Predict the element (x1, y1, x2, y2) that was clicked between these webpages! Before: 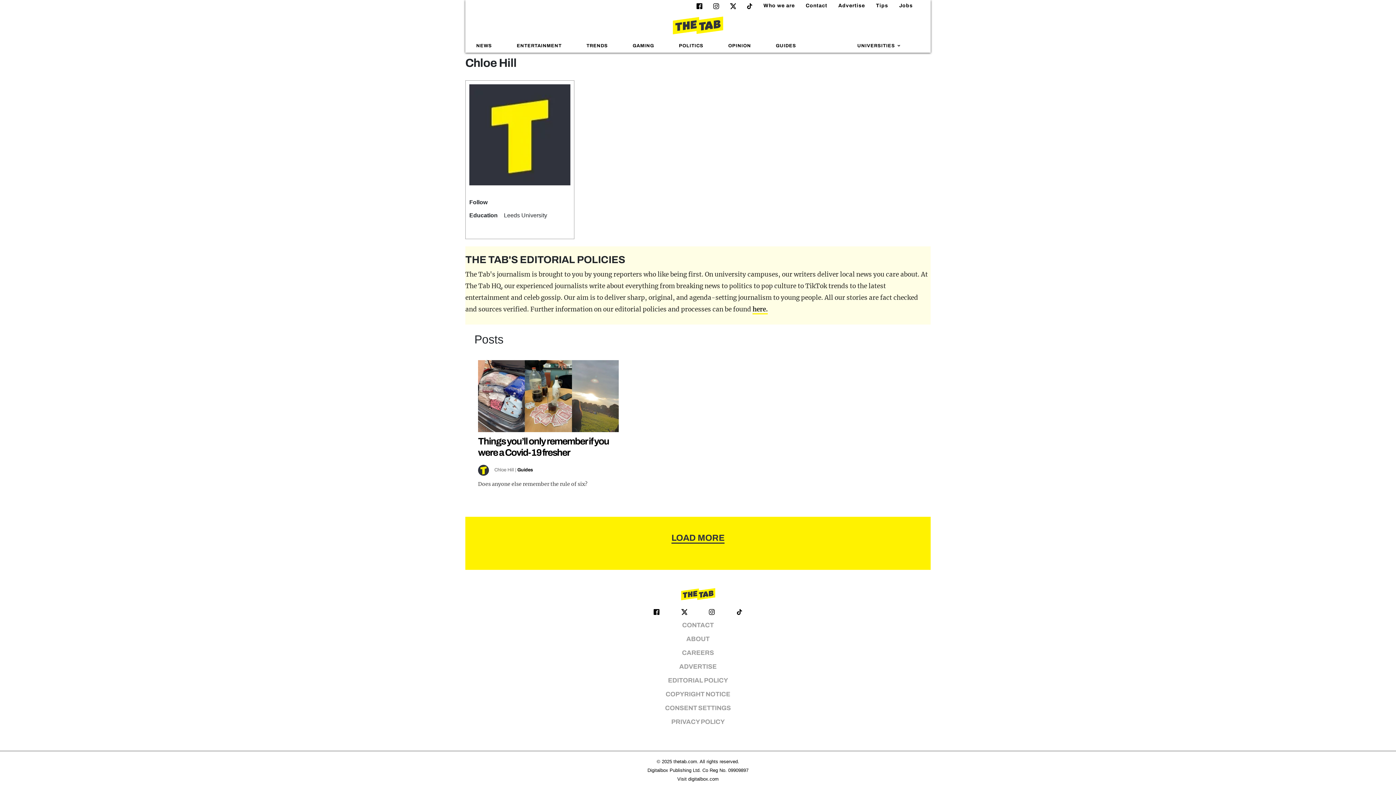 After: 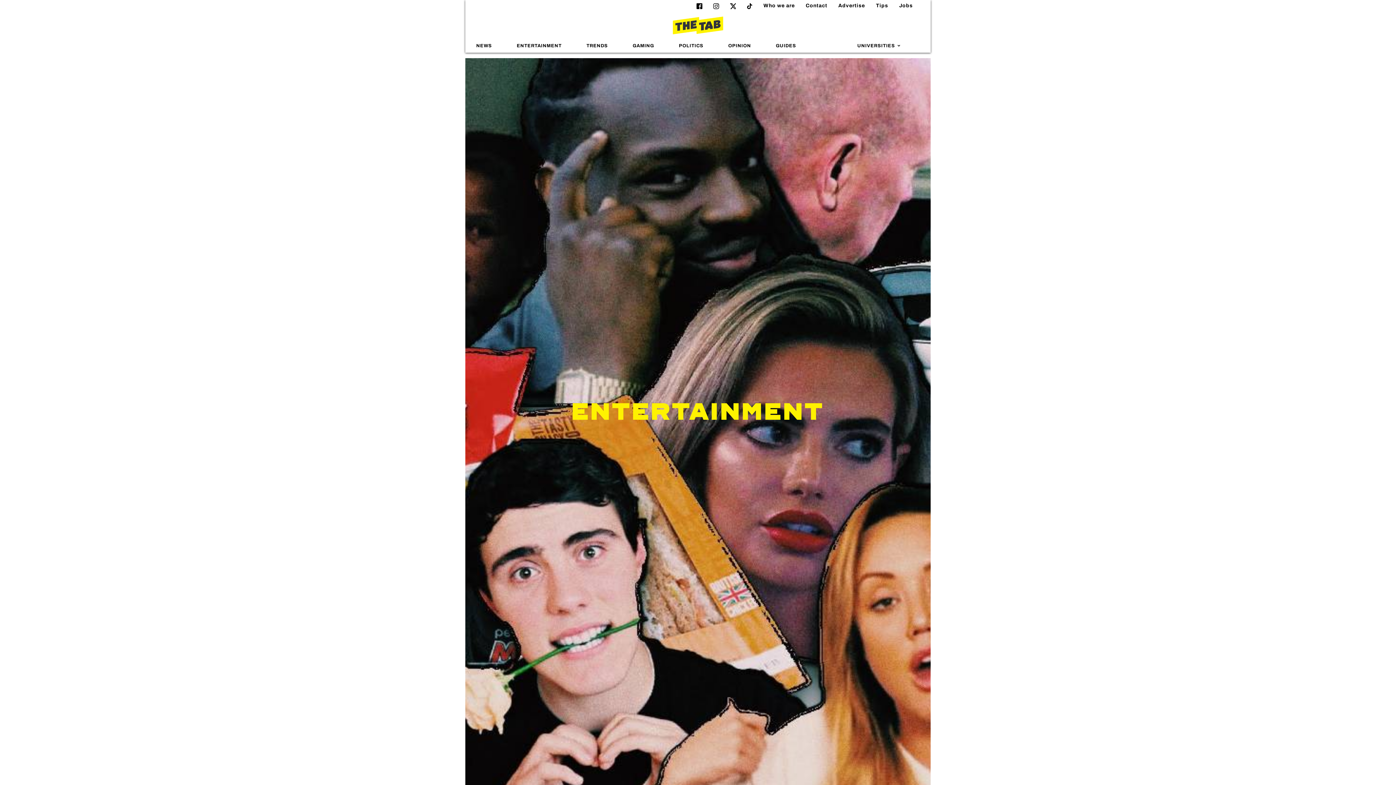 Action: bbox: (511, 41, 567, 49) label: ENTERTAINMENT